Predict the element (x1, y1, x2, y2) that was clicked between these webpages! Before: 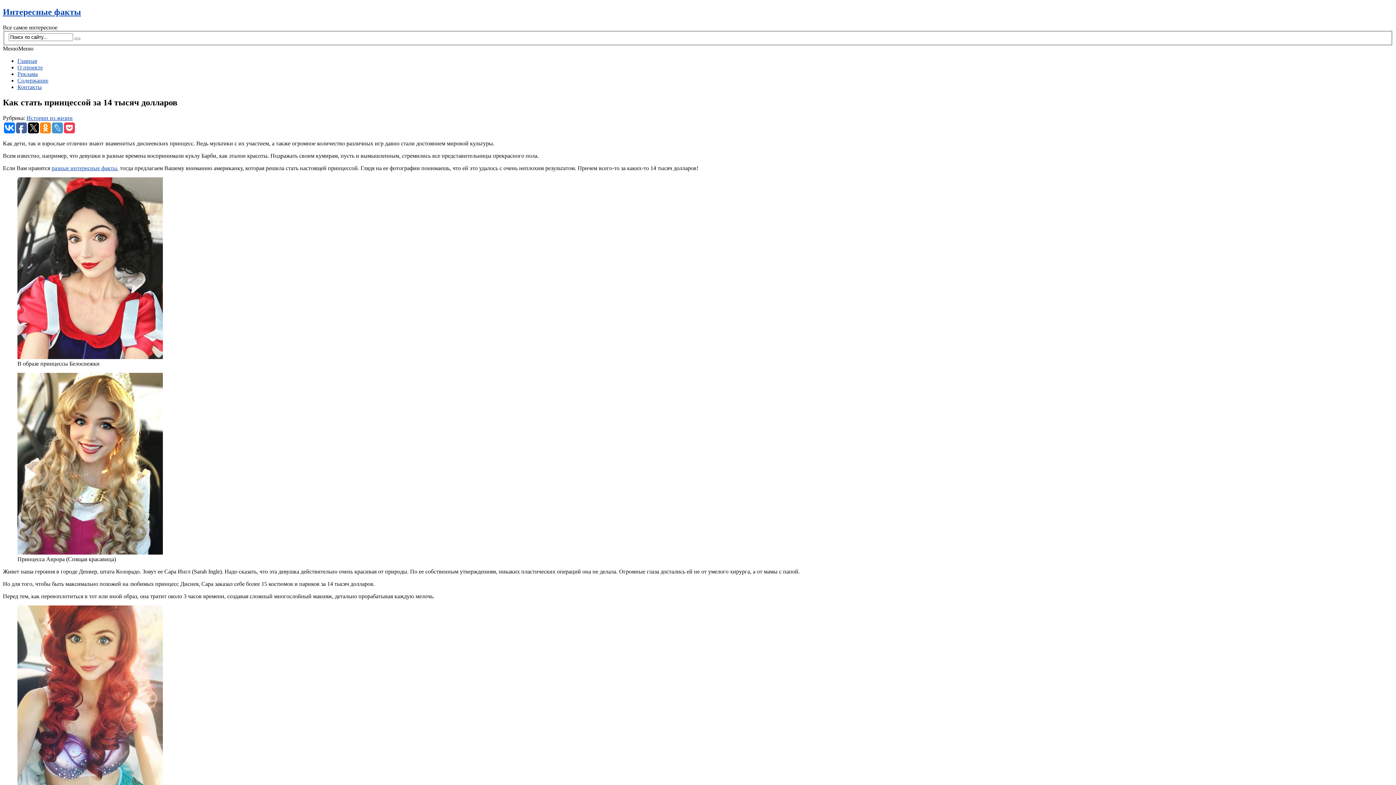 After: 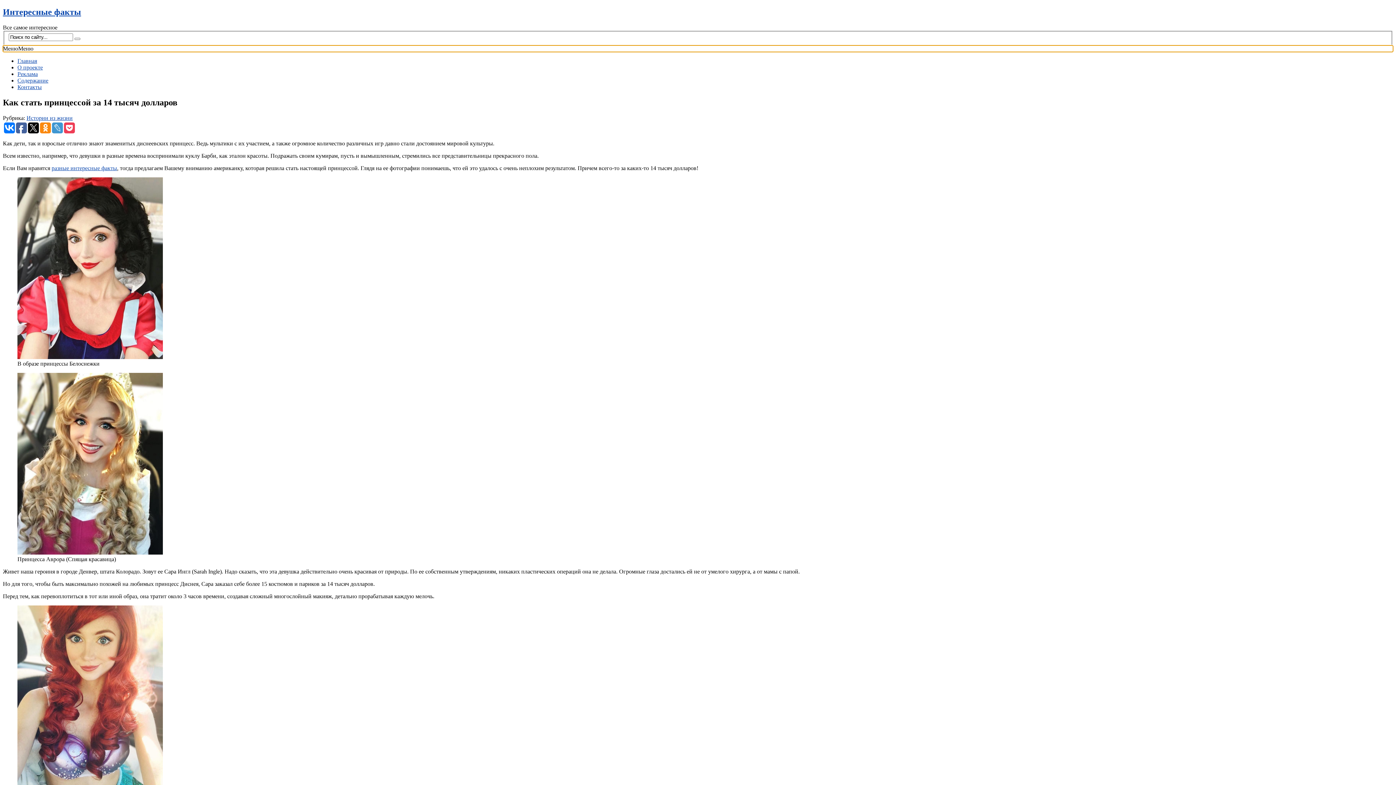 Action: label: МенюМеню bbox: (2, 45, 33, 51)